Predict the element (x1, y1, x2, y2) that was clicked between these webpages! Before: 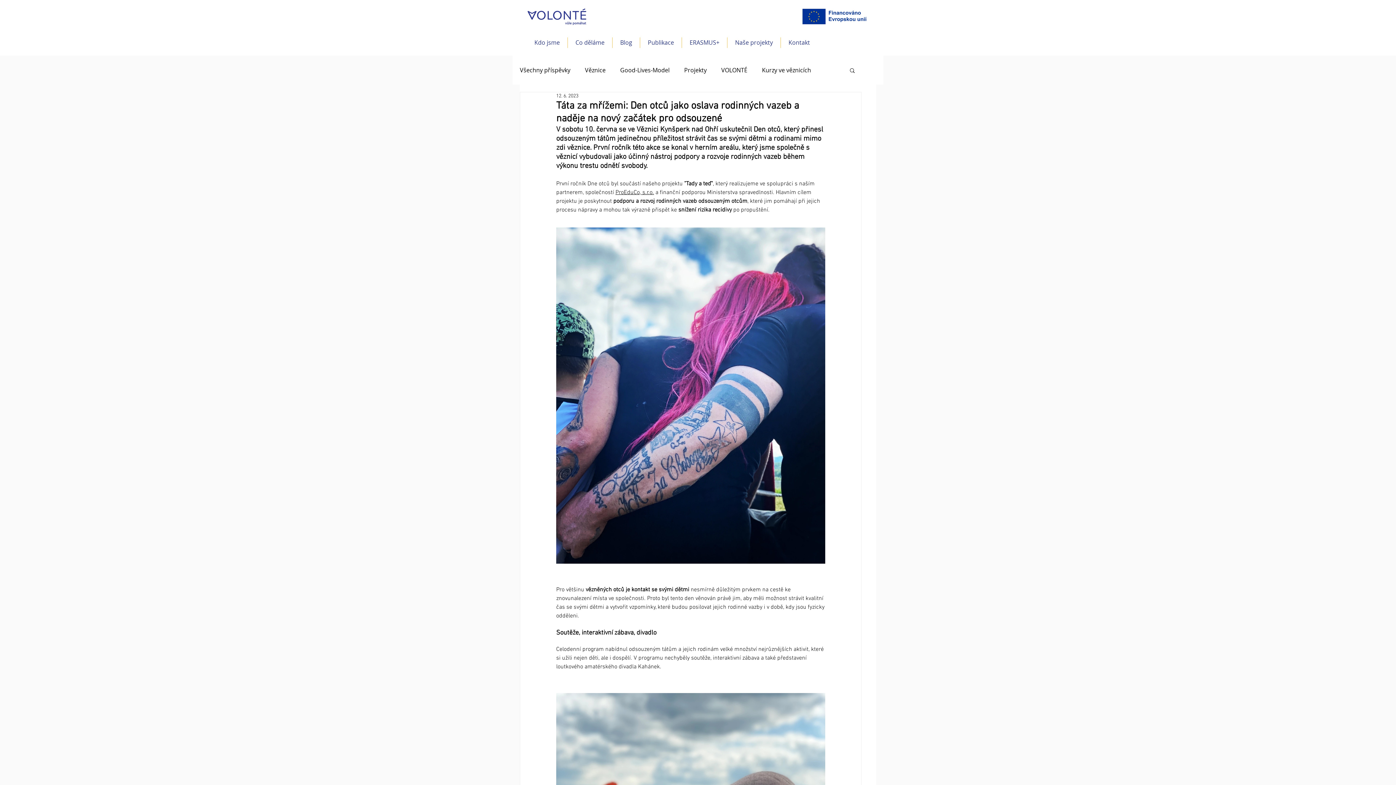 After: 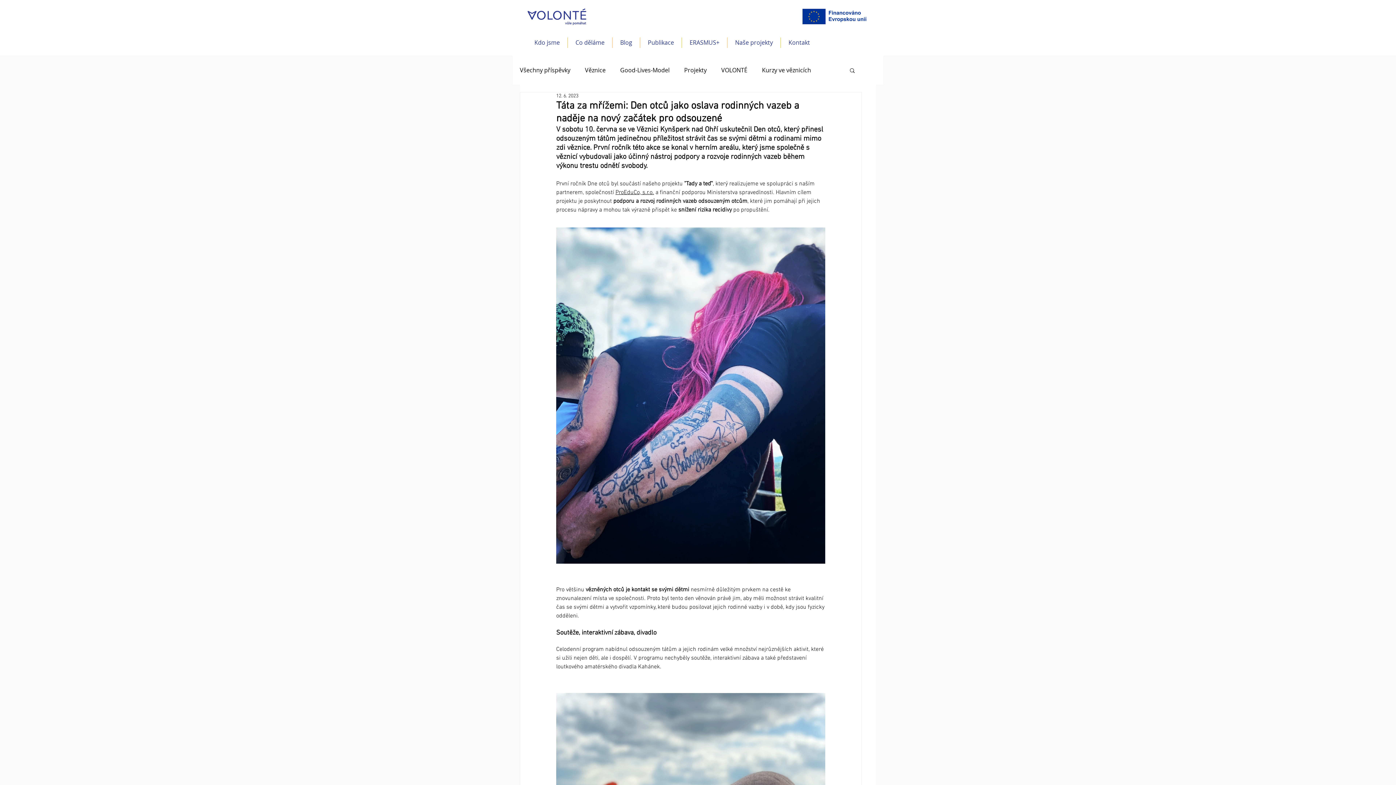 Action: label: Co děláme bbox: (568, 37, 612, 48)